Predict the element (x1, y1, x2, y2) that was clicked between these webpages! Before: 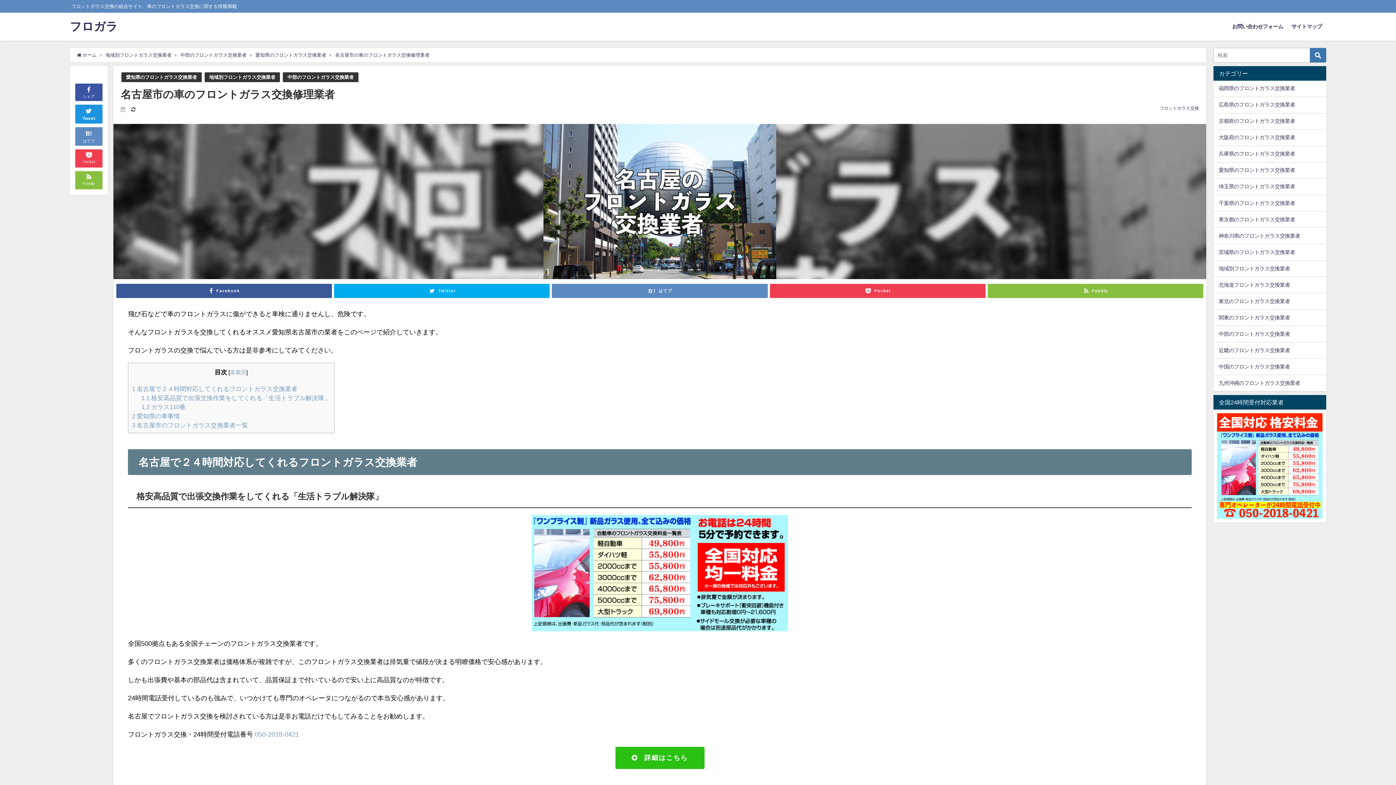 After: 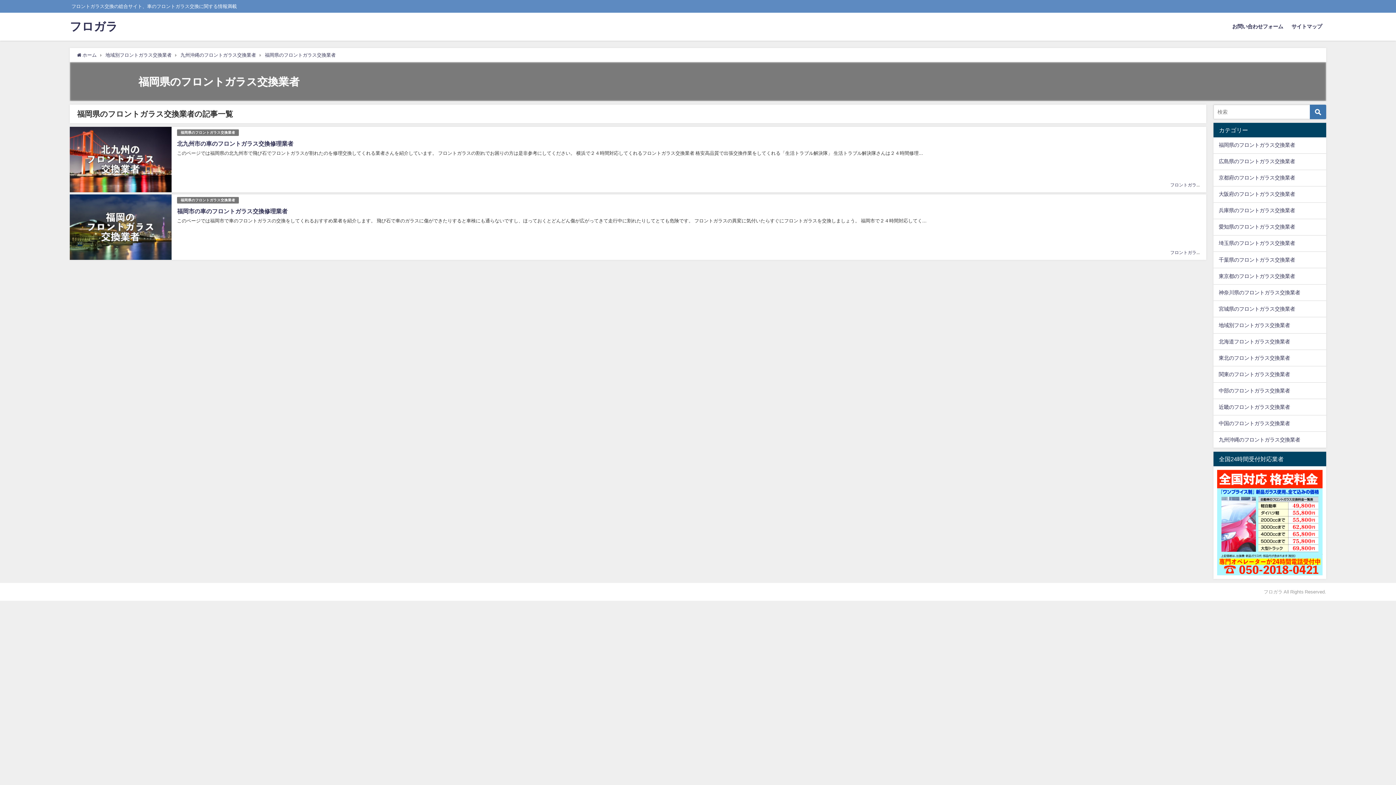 Action: label: 福岡県のフロントガラス交換業者 bbox: (1213, 80, 1326, 96)